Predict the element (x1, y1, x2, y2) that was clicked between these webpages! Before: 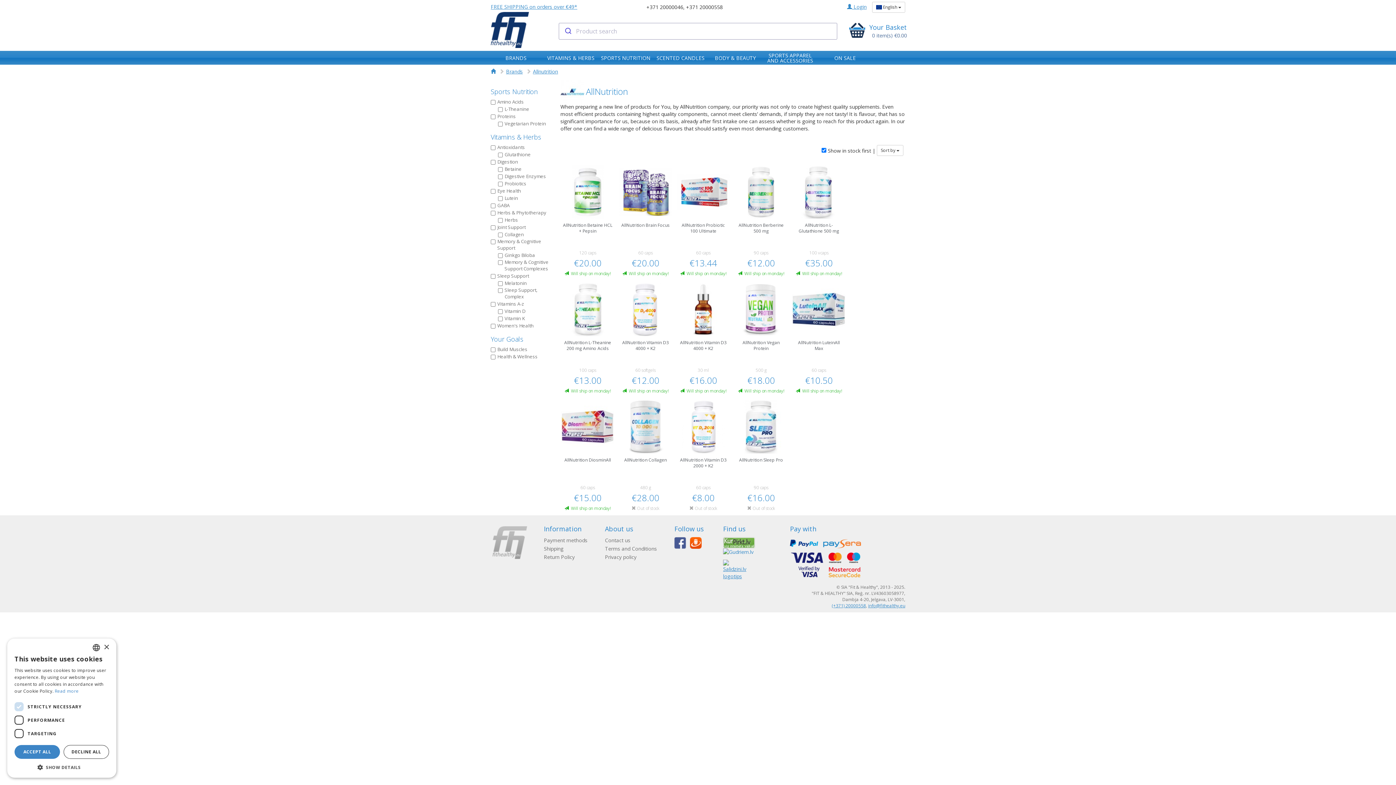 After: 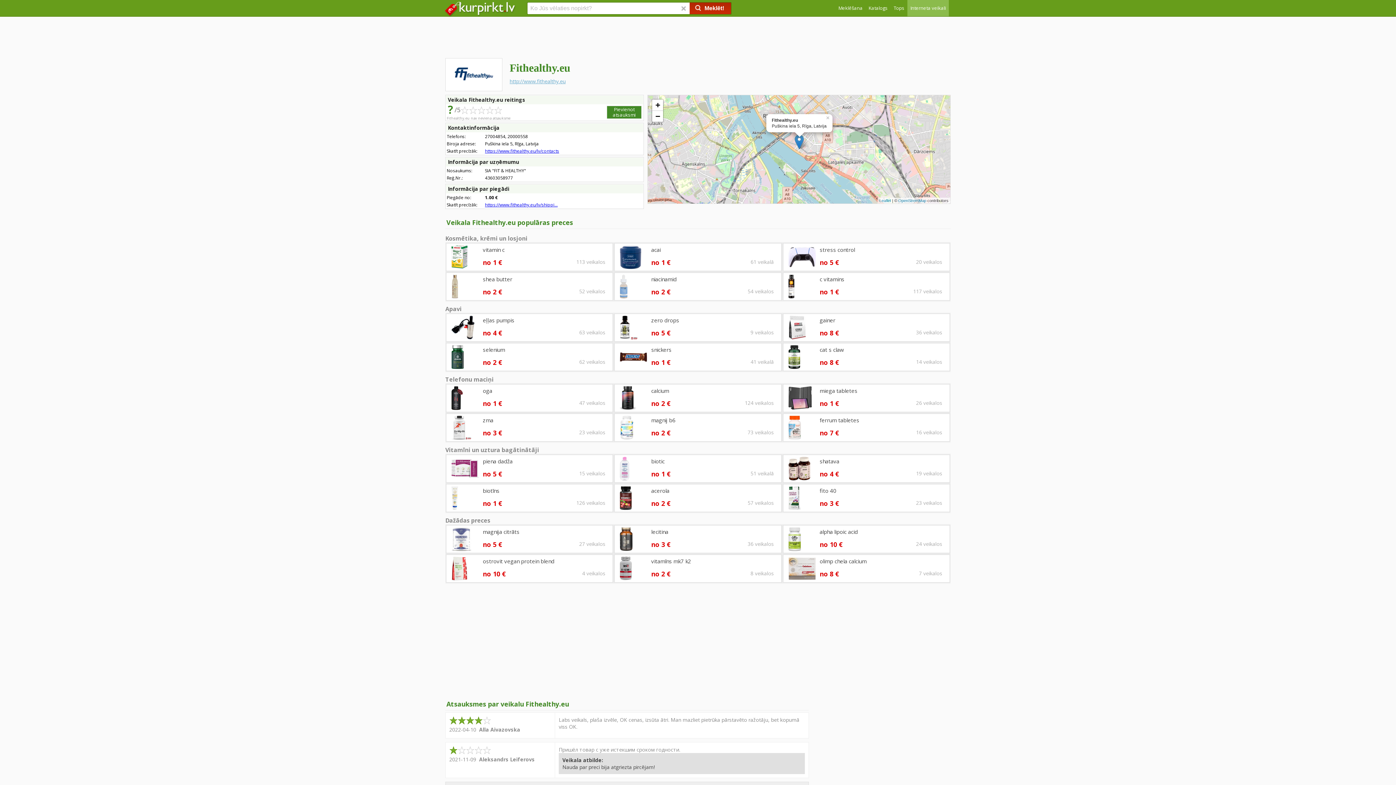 Action: bbox: (723, 539, 755, 545)